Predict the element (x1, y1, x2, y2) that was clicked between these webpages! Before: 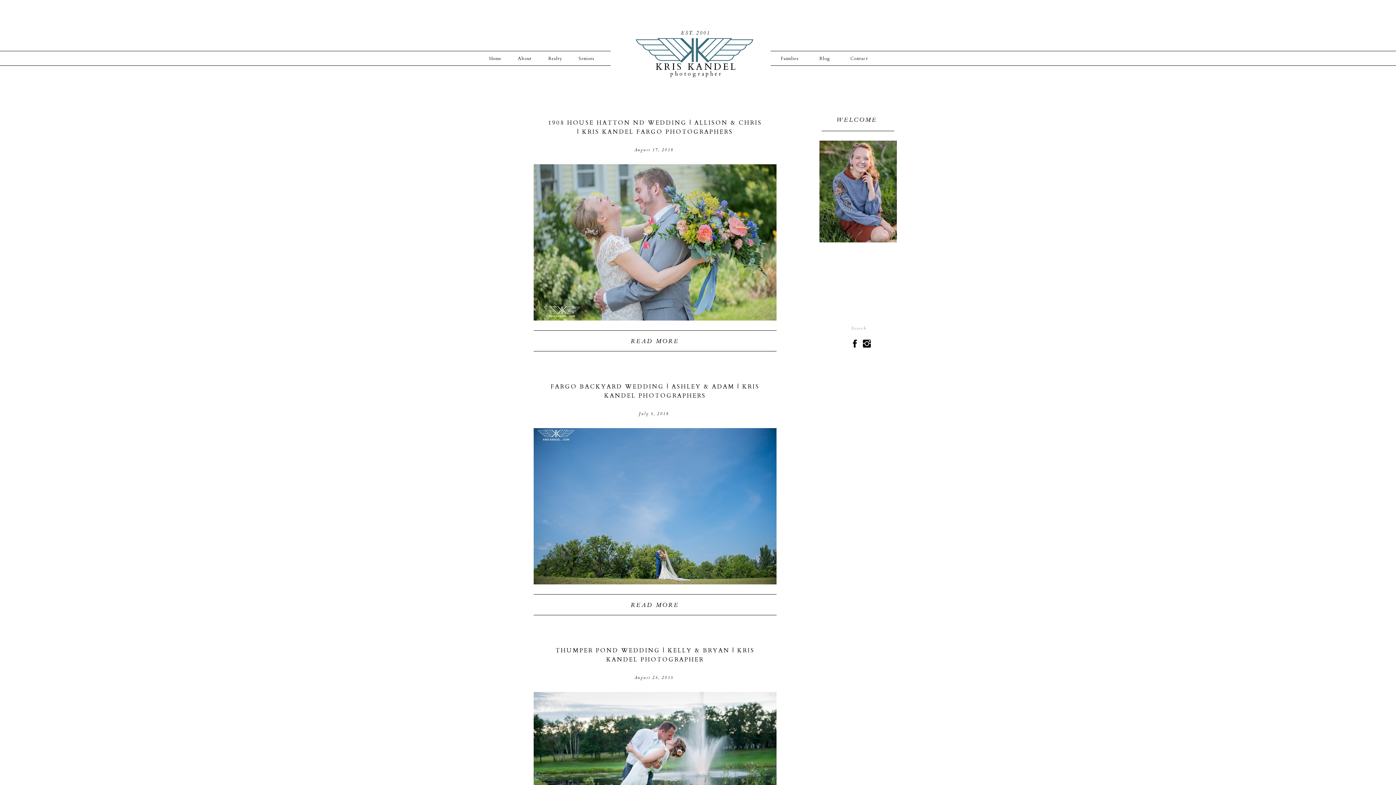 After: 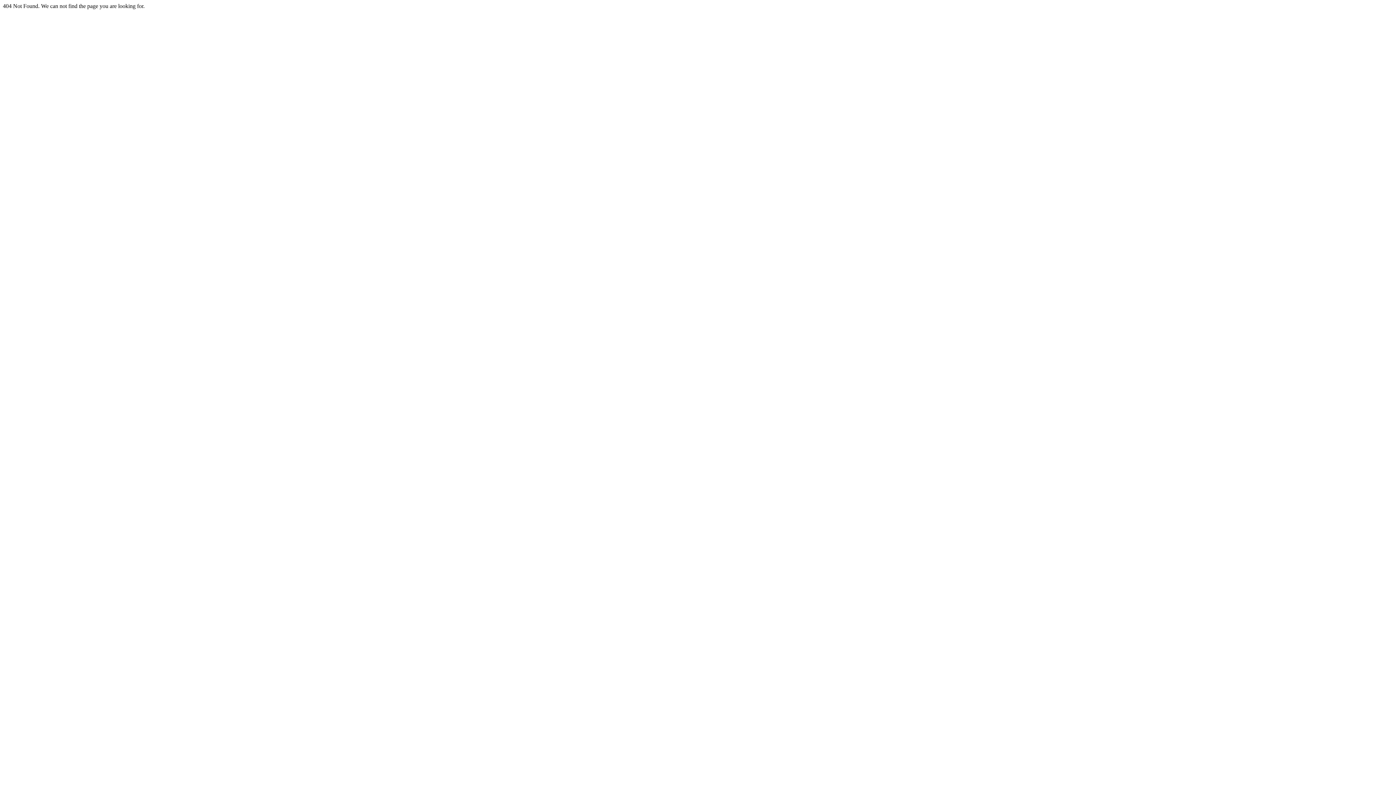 Action: bbox: (842, 53, 876, 60) label: Contact